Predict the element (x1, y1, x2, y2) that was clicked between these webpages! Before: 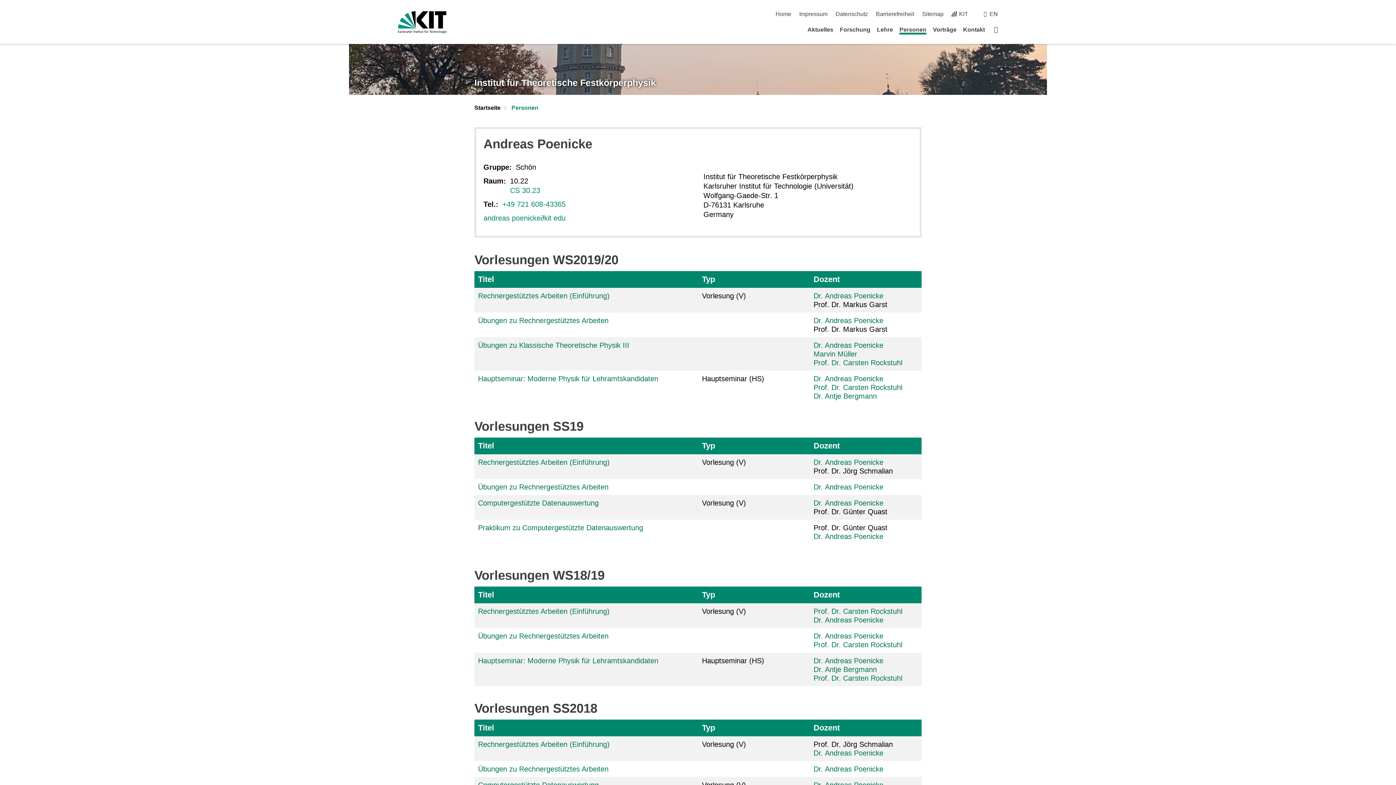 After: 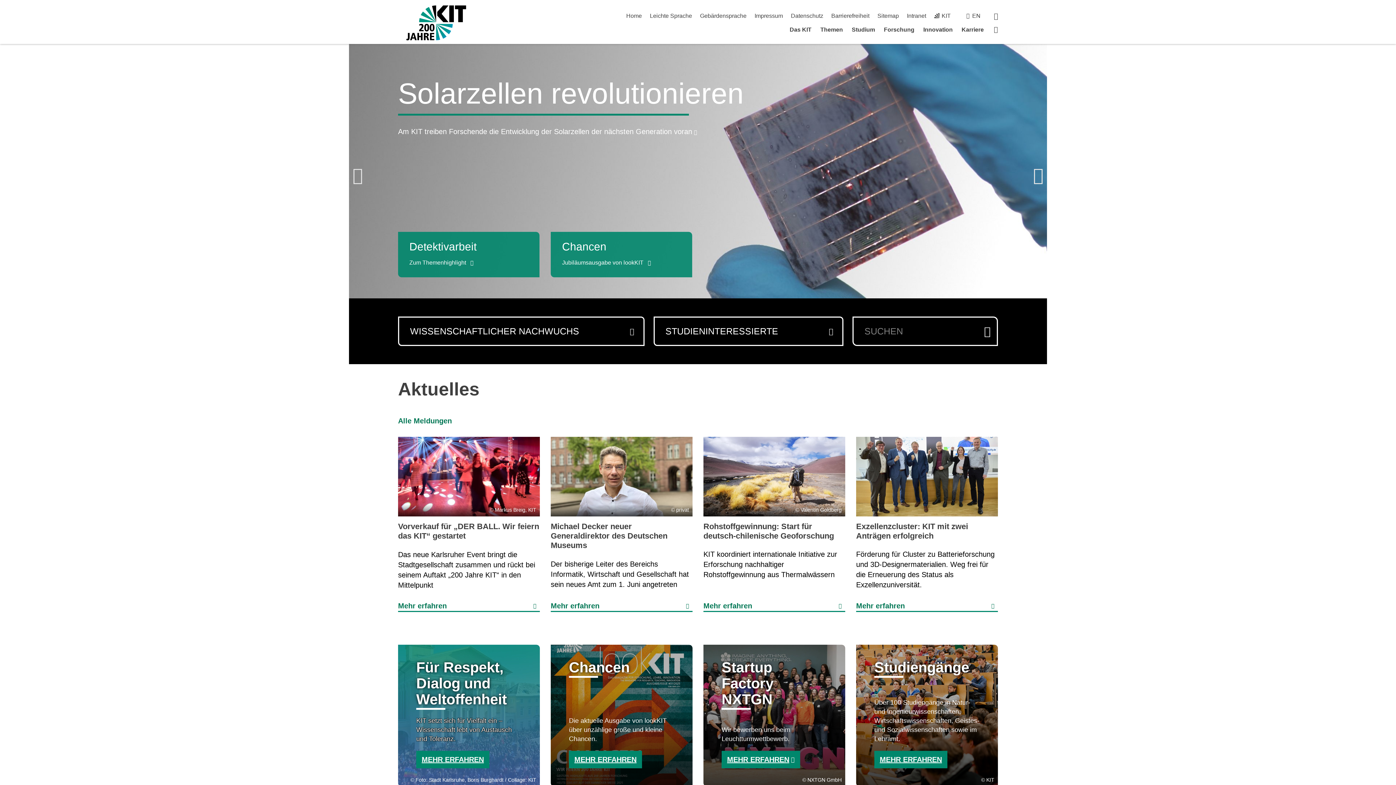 Action: bbox: (398, 11, 446, 33)